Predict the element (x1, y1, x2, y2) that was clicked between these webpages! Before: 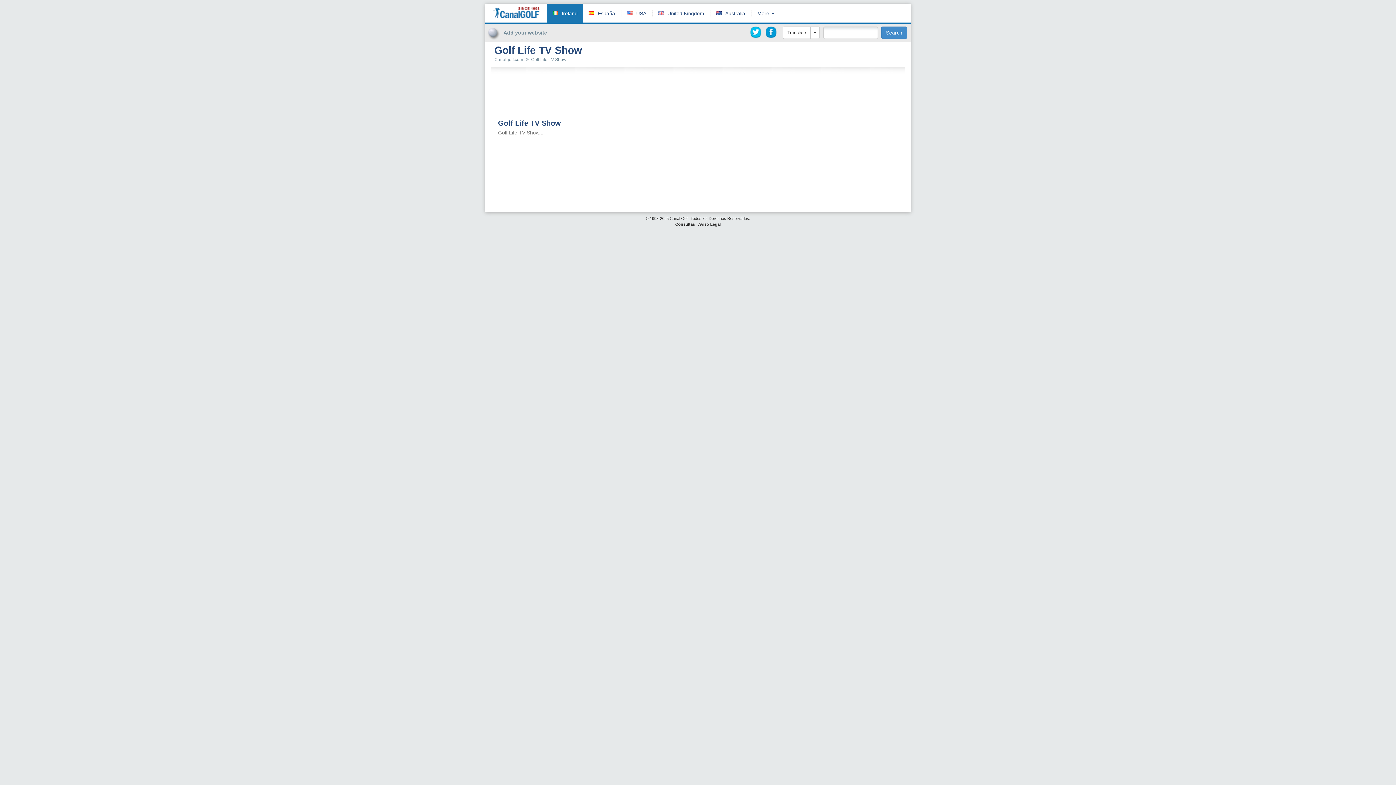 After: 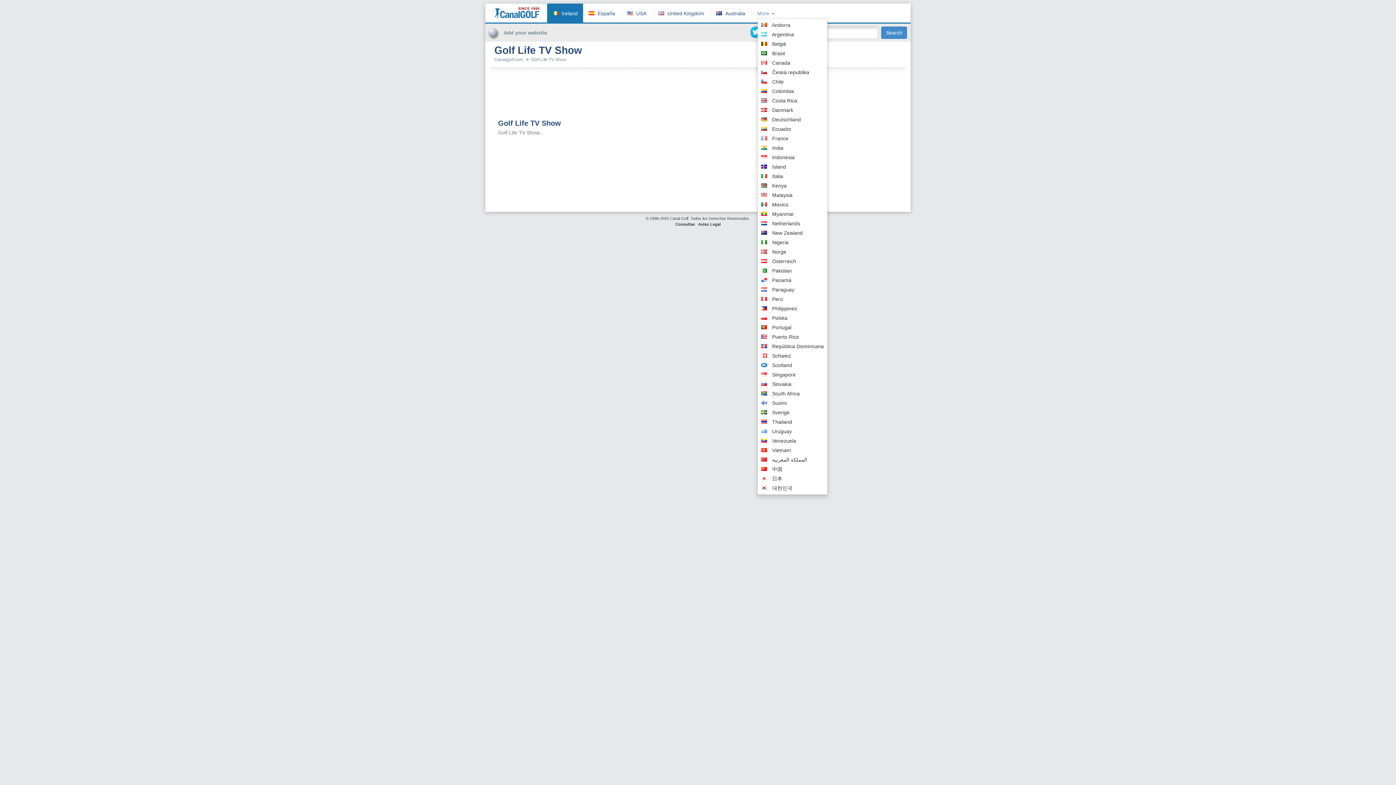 Action: label: More  bbox: (757, 9, 774, 17)